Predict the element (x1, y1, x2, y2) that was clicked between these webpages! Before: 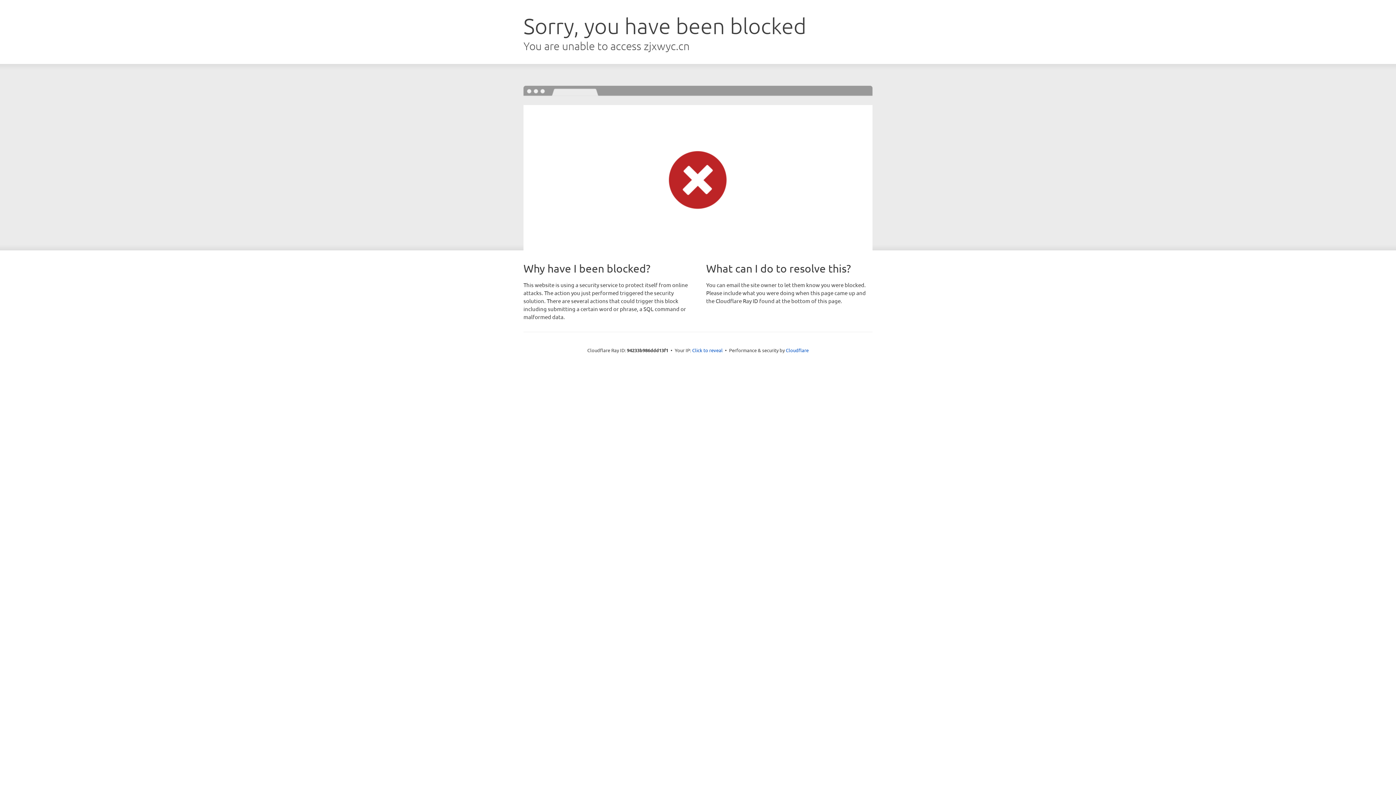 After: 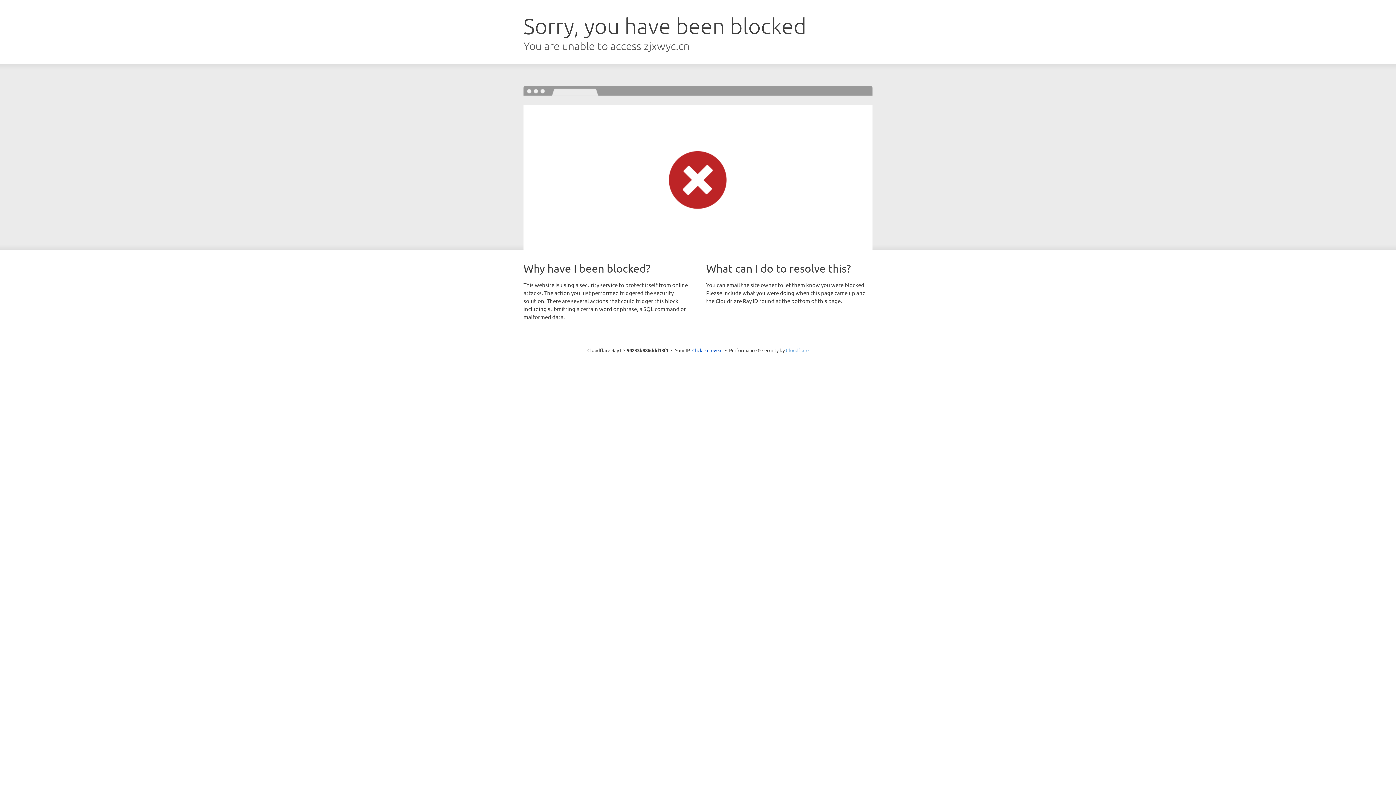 Action: bbox: (786, 347, 808, 353) label: Cloudflare